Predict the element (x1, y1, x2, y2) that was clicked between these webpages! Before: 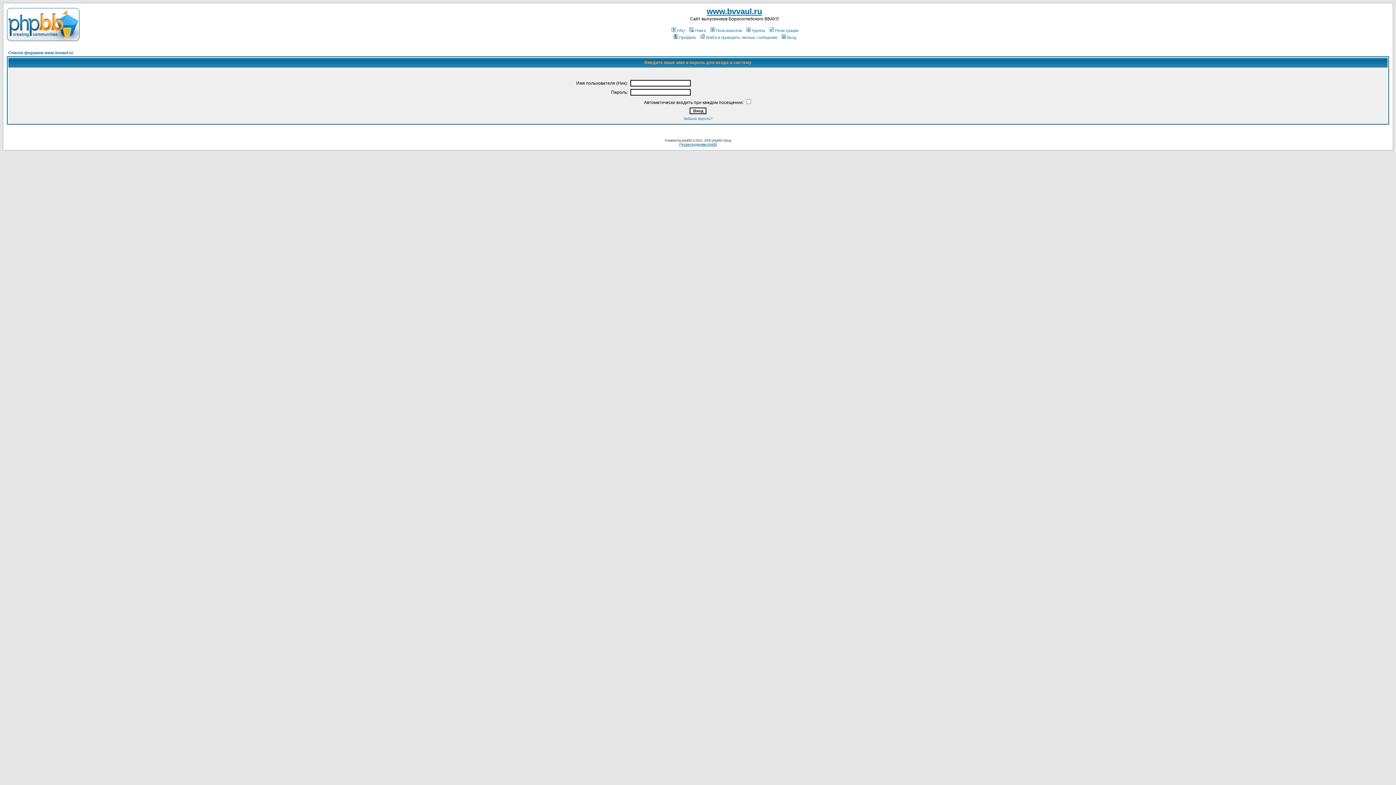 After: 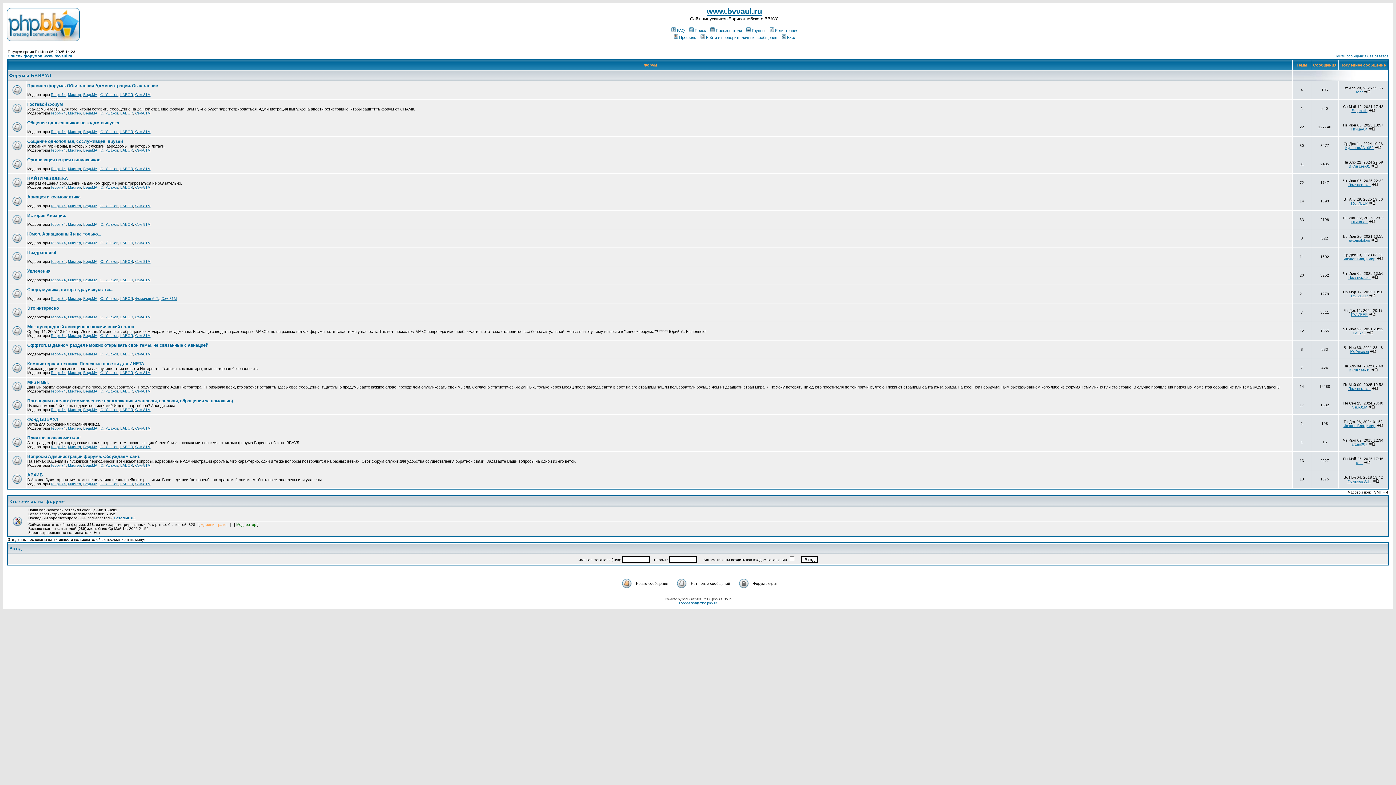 Action: bbox: (6, 36, 79, 42)